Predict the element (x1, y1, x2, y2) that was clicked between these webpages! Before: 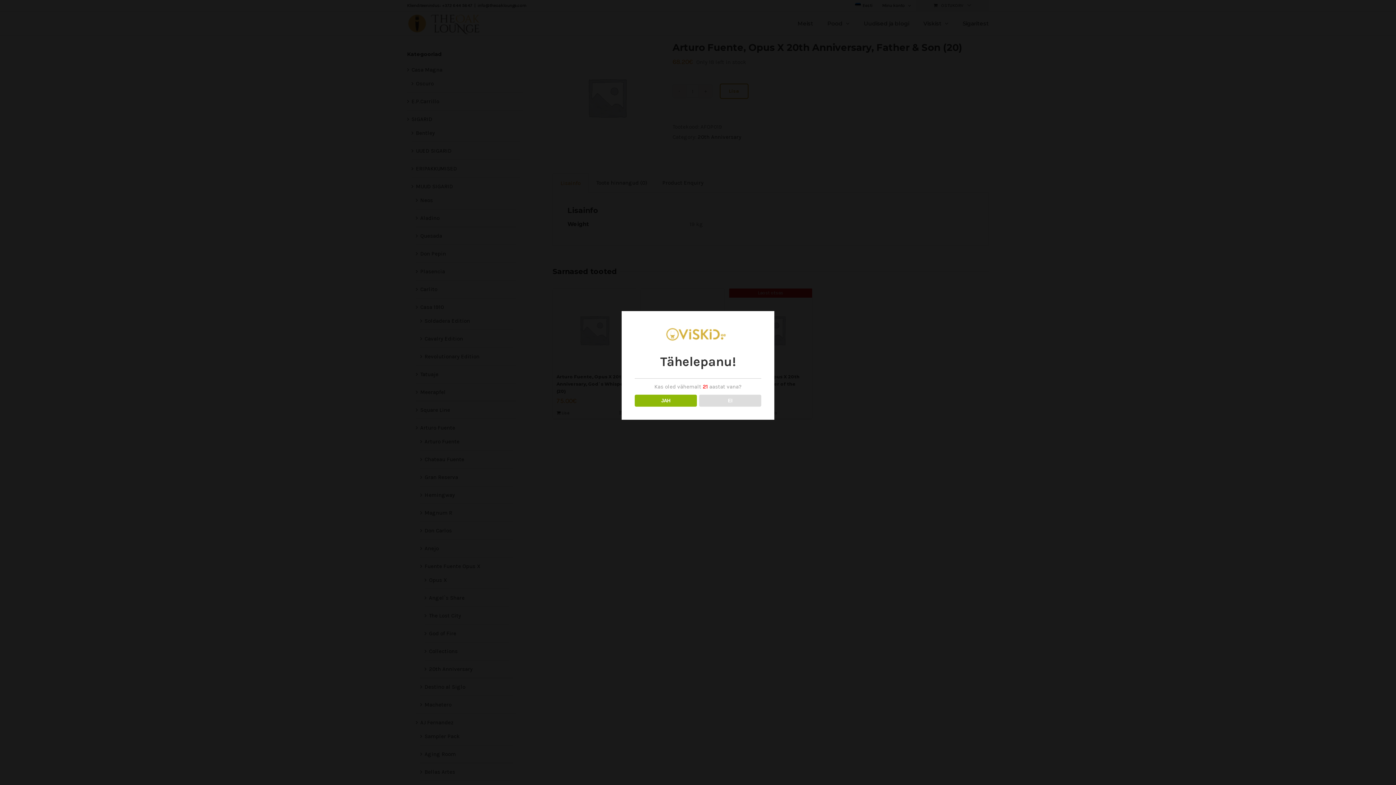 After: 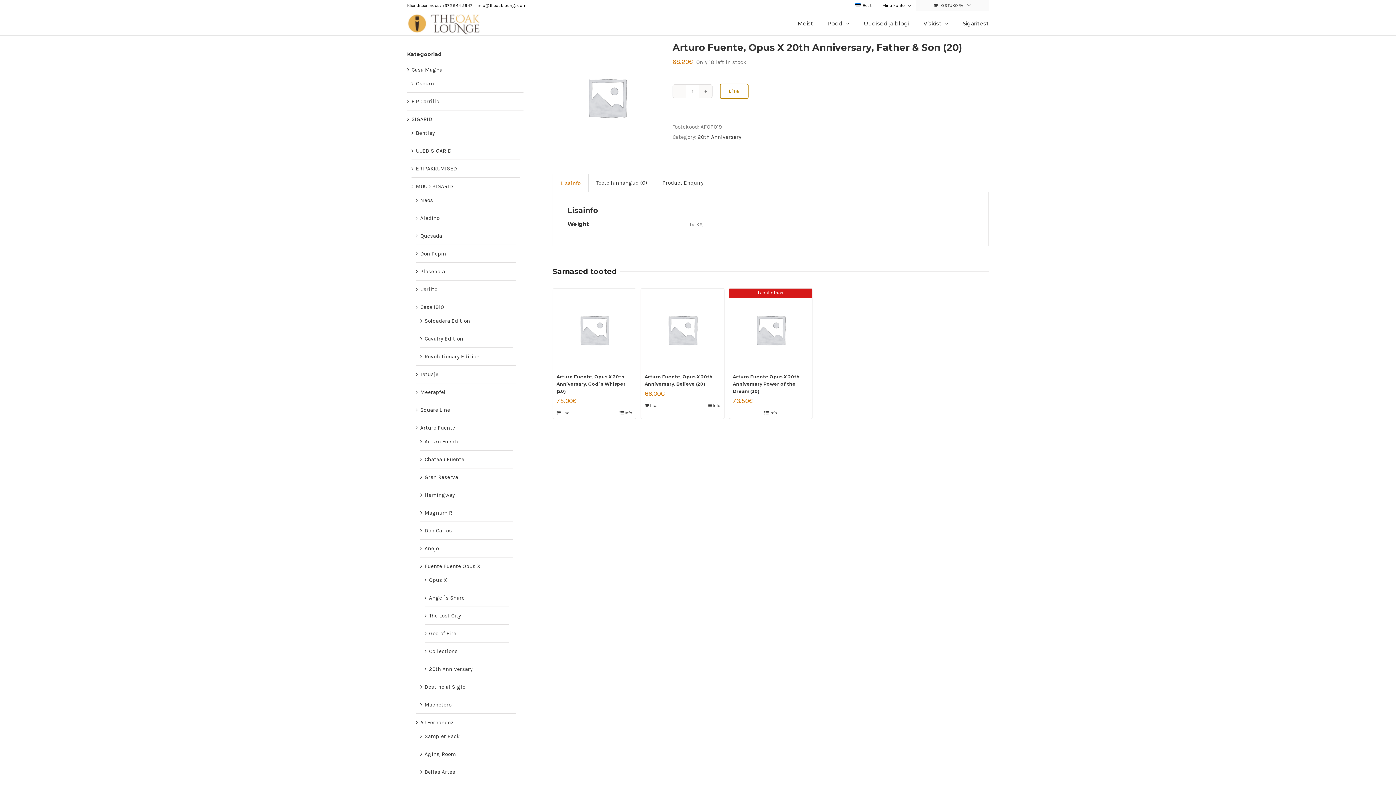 Action: label: JAH bbox: (634, 394, 696, 406)